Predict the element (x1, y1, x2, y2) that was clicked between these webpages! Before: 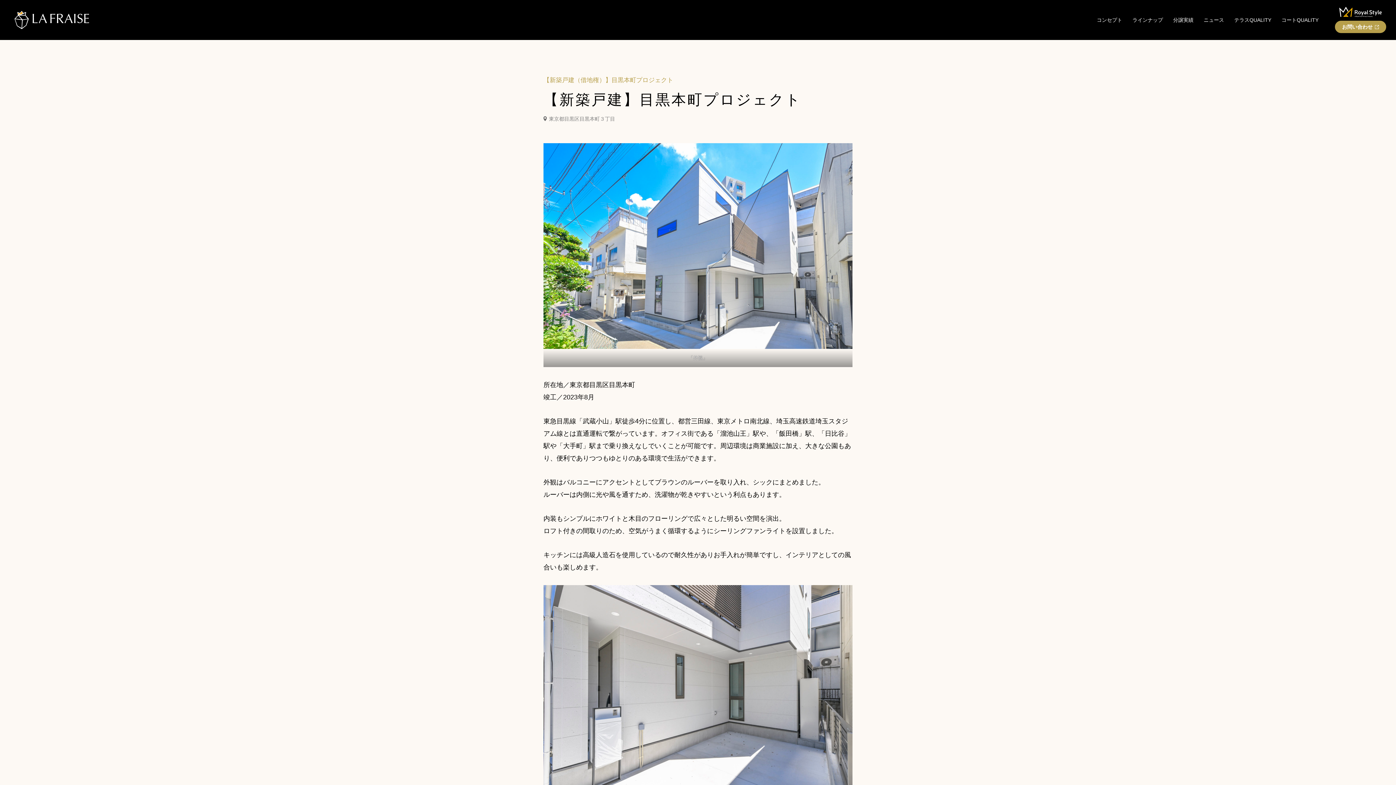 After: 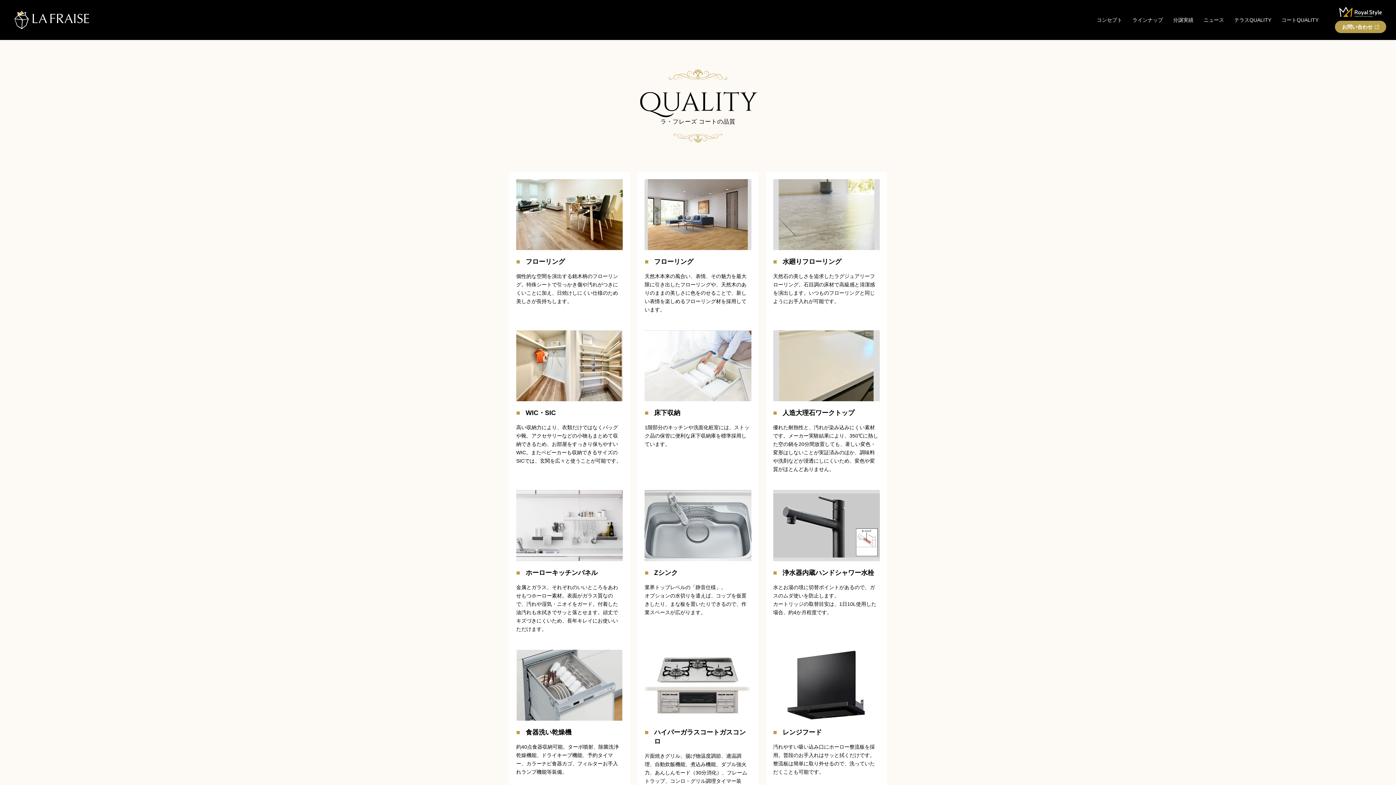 Action: bbox: (1281, 17, 1318, 22) label: コートQUALITY